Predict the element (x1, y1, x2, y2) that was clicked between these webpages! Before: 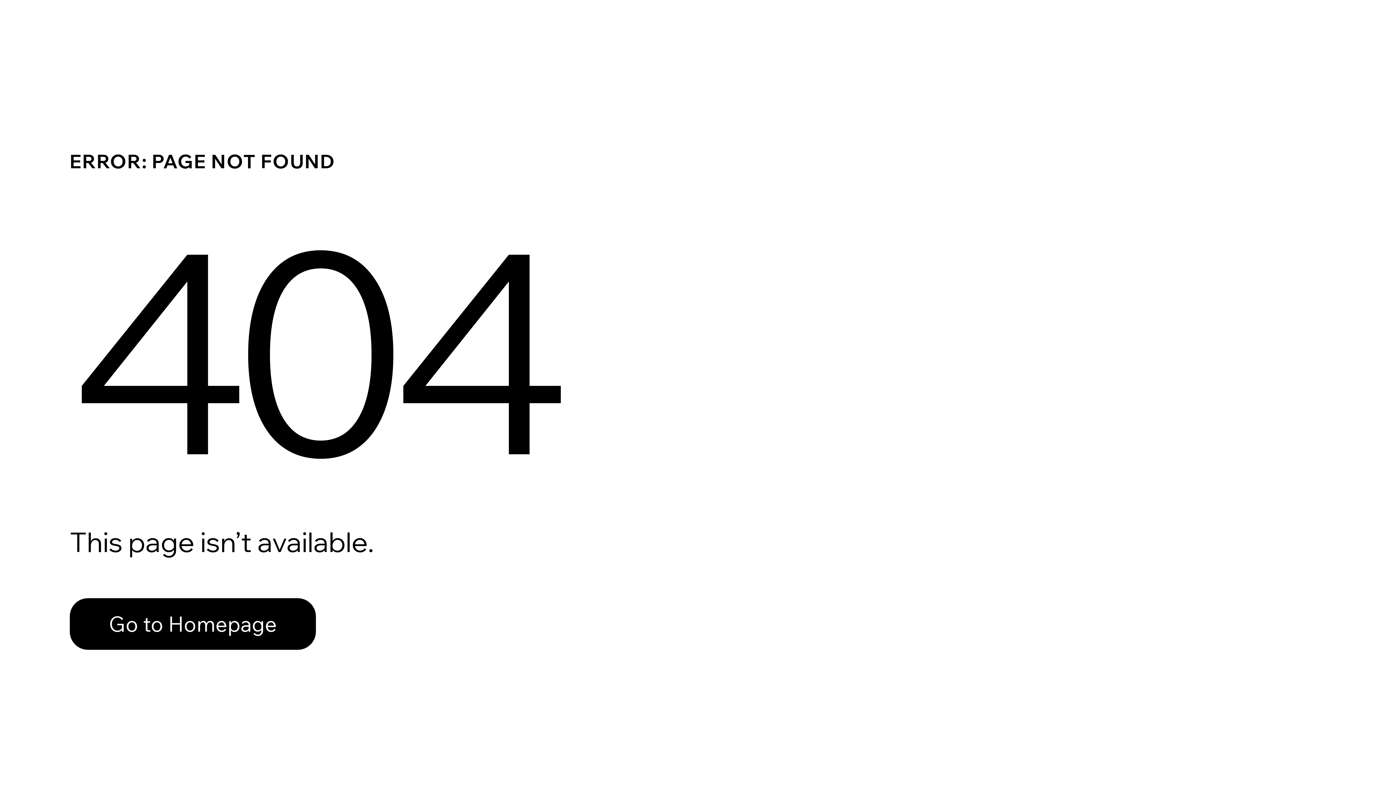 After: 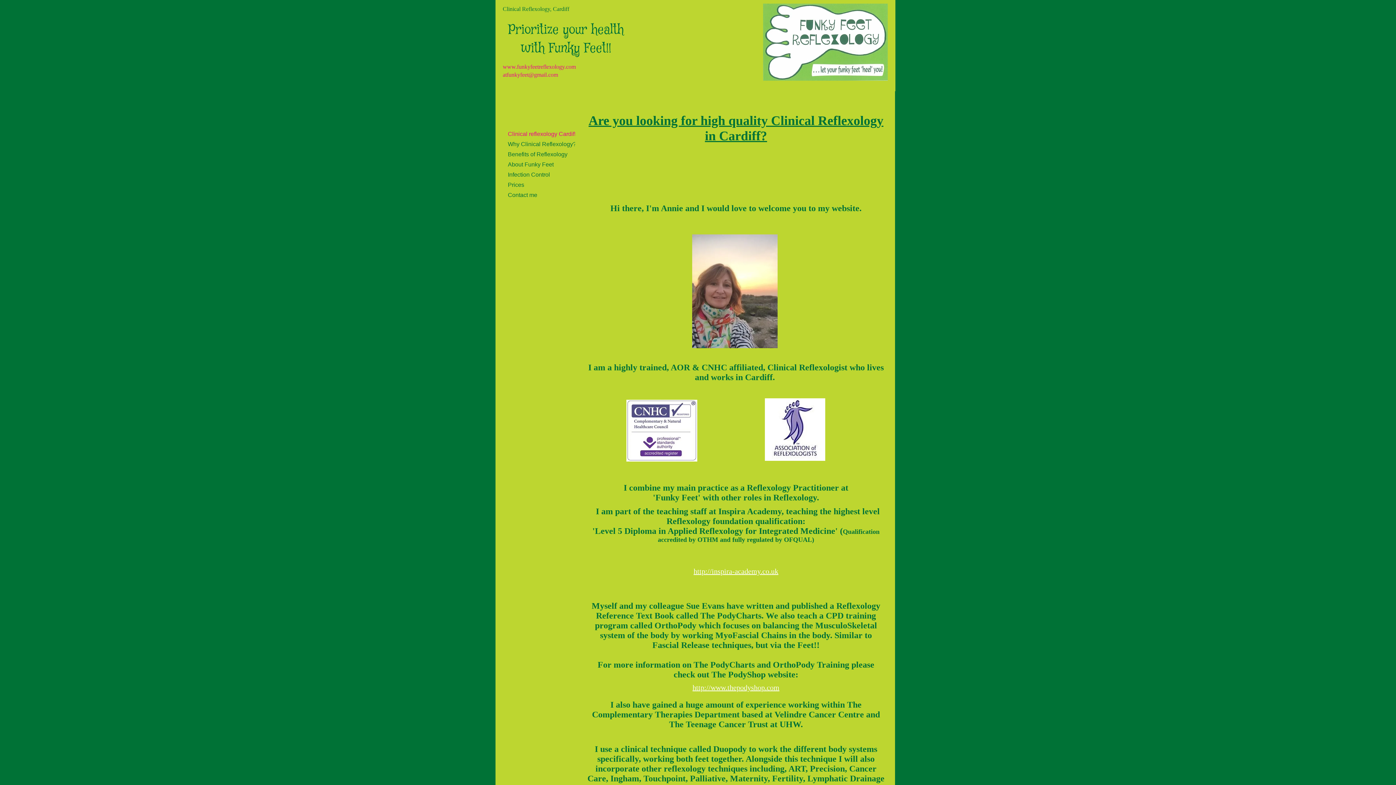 Action: bbox: (69, 598, 316, 650) label: Go to Homepage